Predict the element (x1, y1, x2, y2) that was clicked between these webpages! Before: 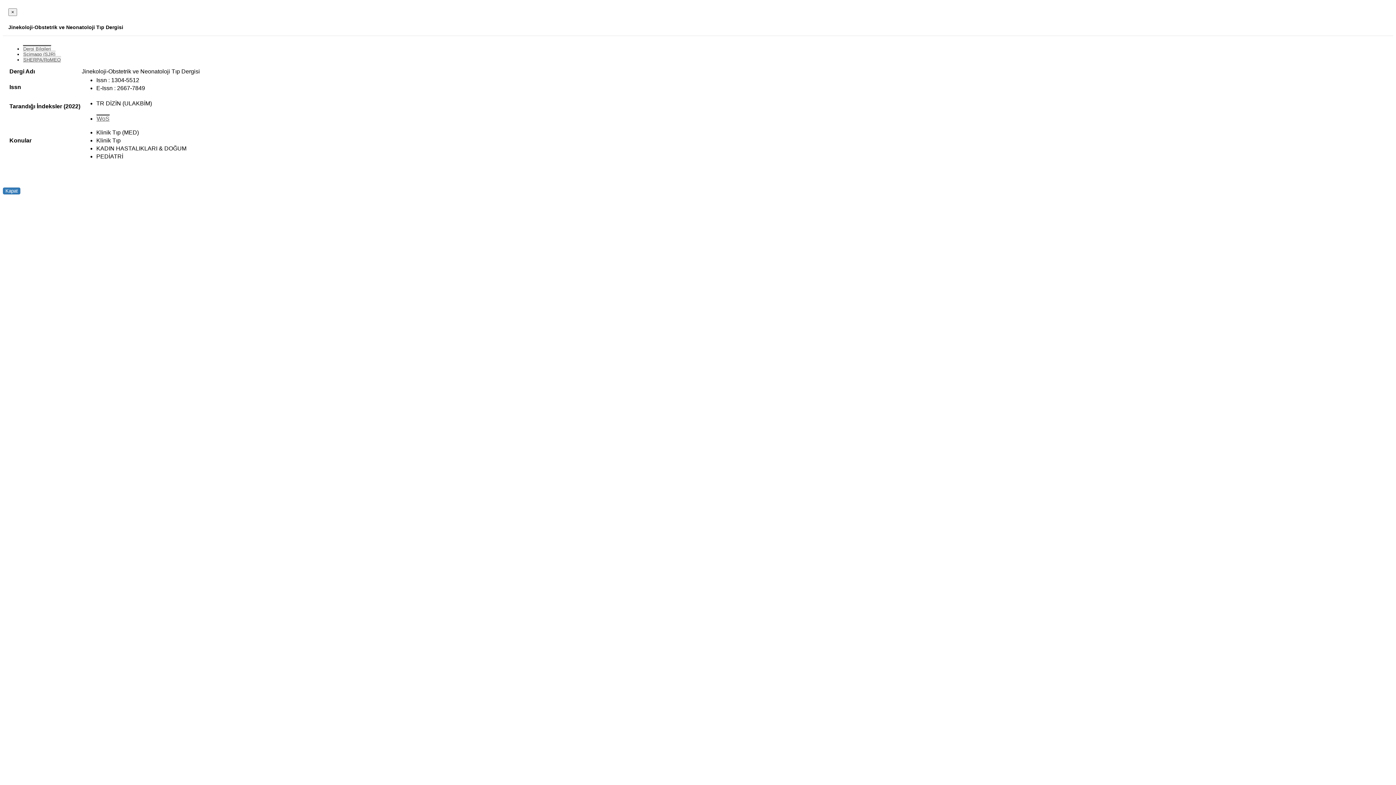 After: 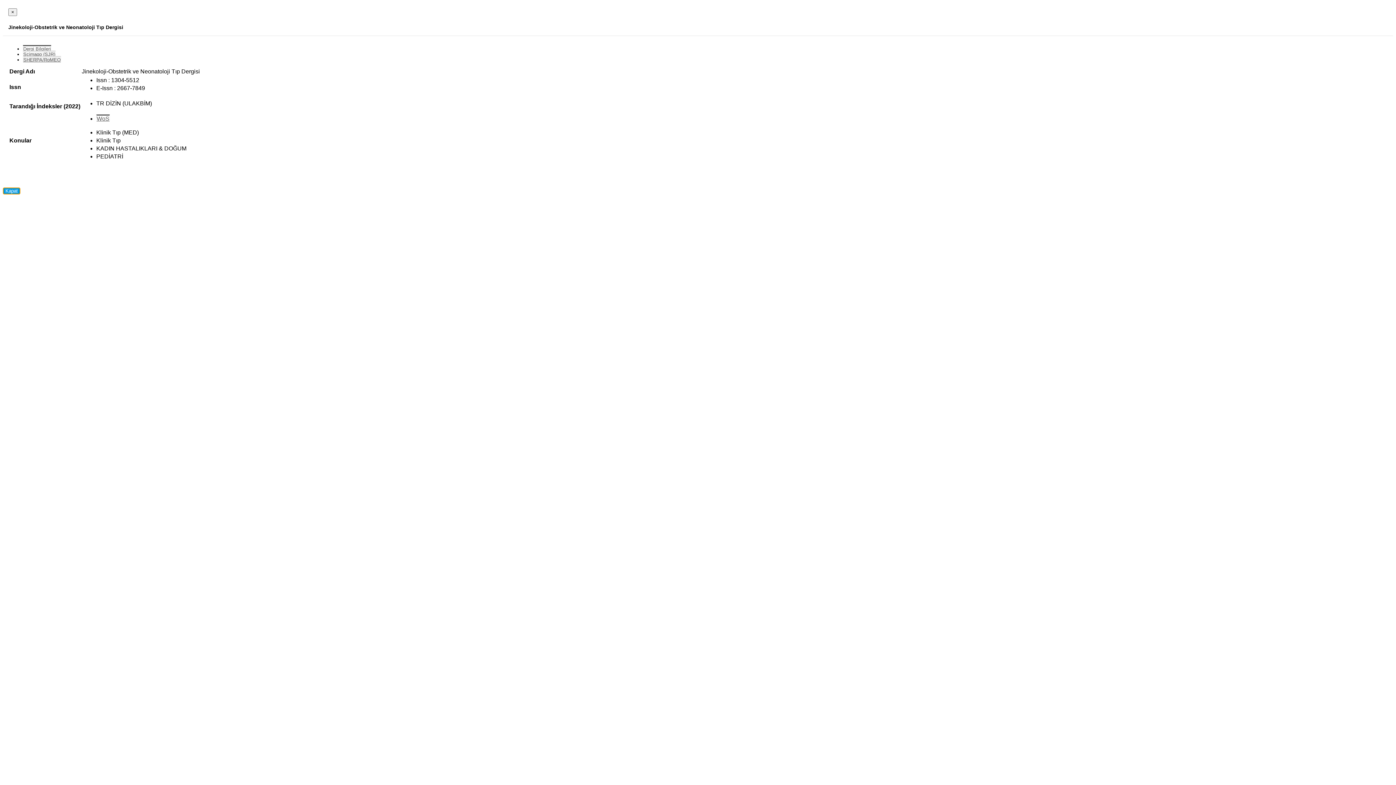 Action: label: Kapat bbox: (2, 187, 20, 194)